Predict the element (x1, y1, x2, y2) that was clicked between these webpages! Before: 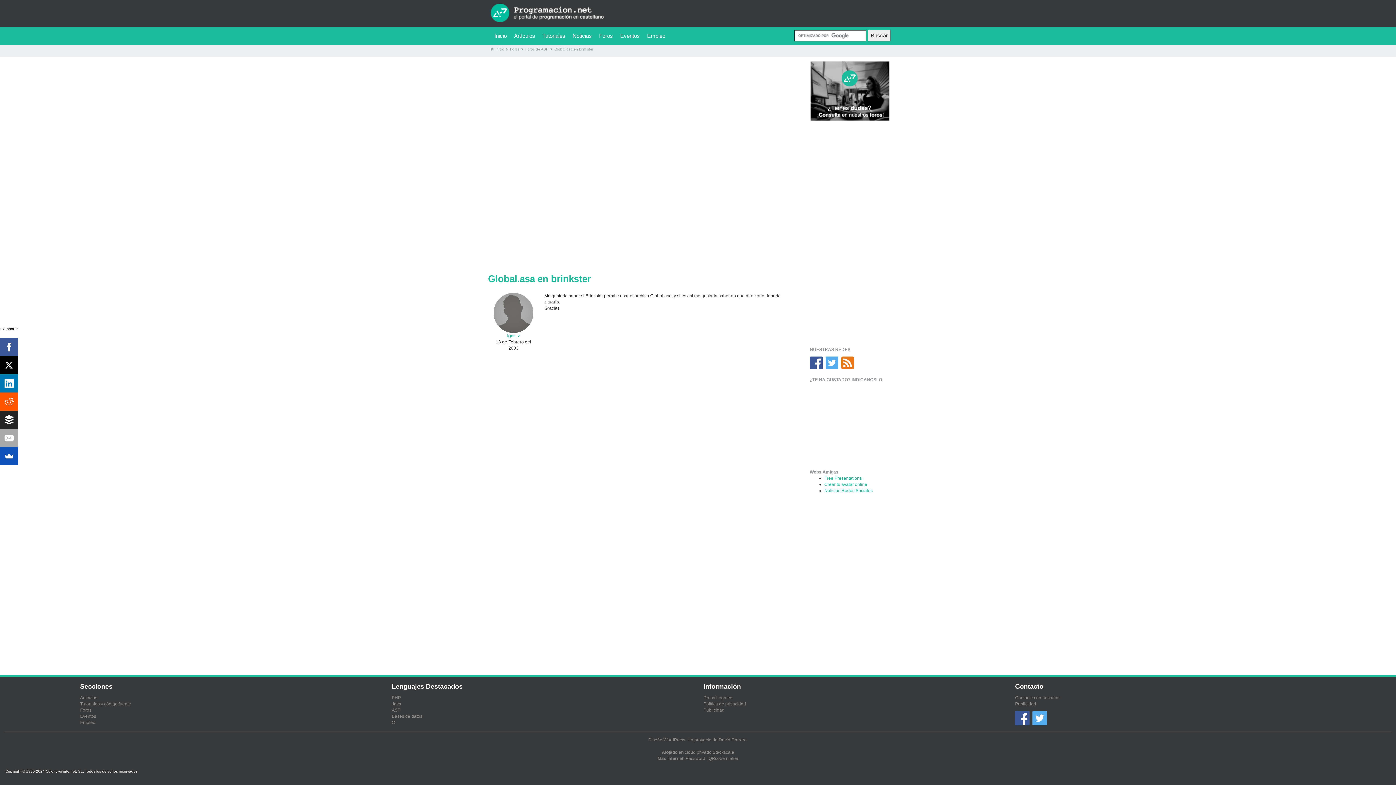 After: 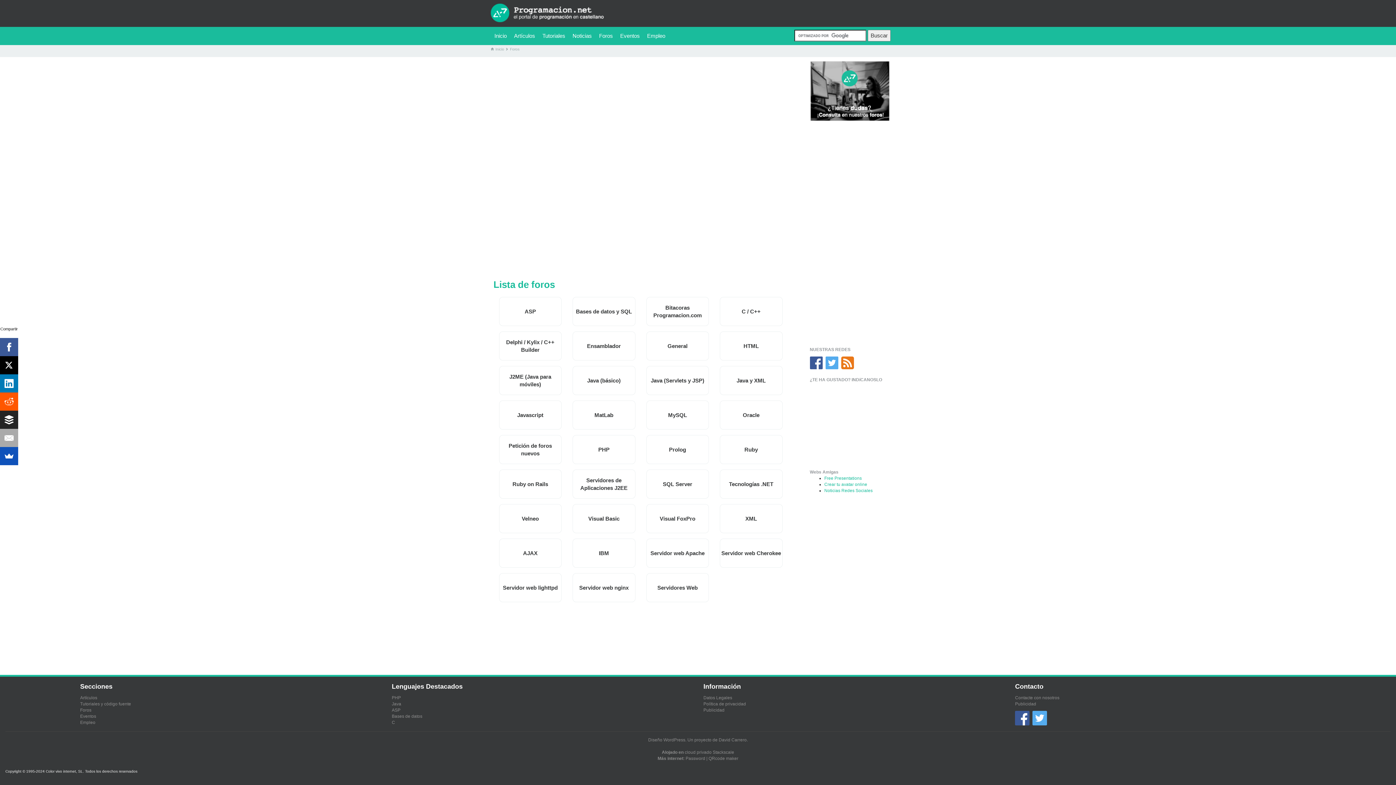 Action: bbox: (595, 26, 616, 45) label: Foros